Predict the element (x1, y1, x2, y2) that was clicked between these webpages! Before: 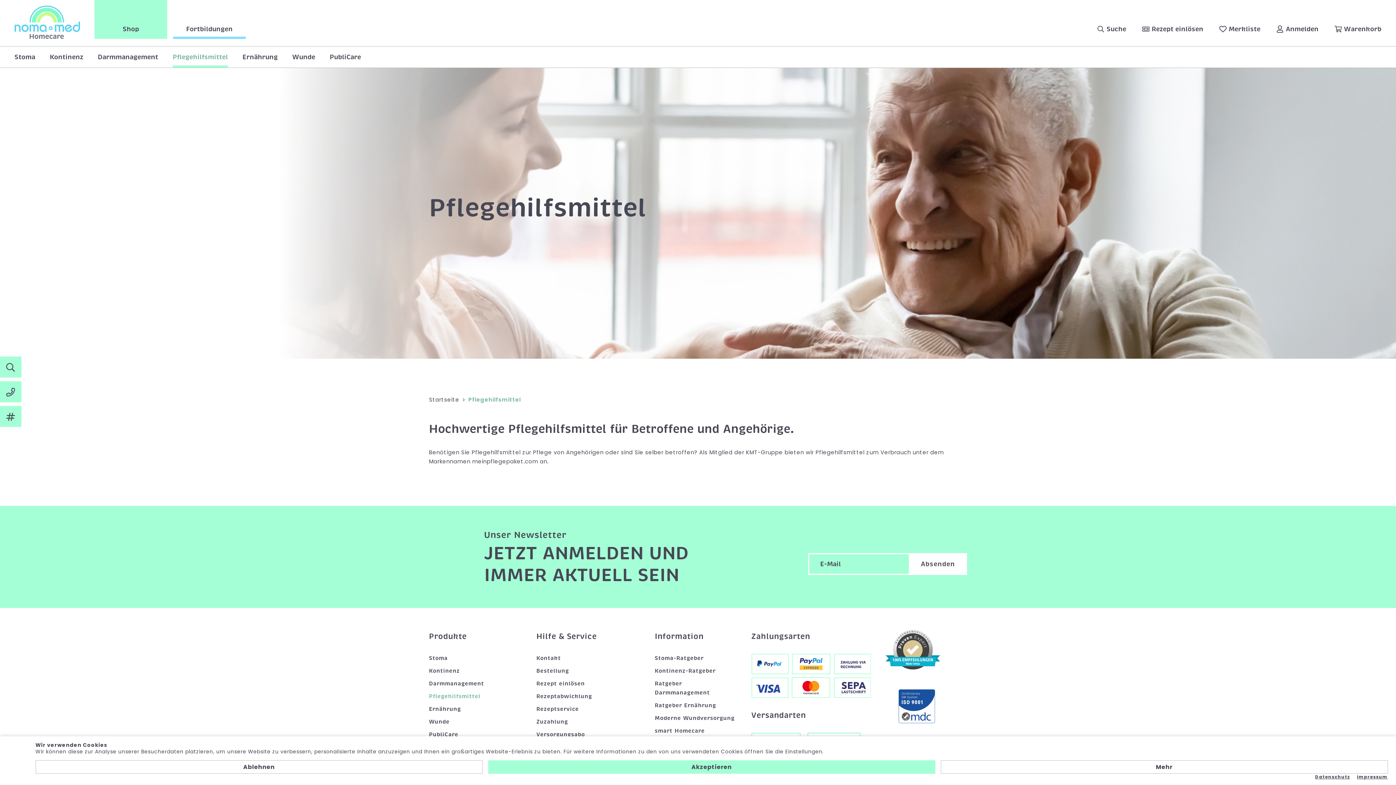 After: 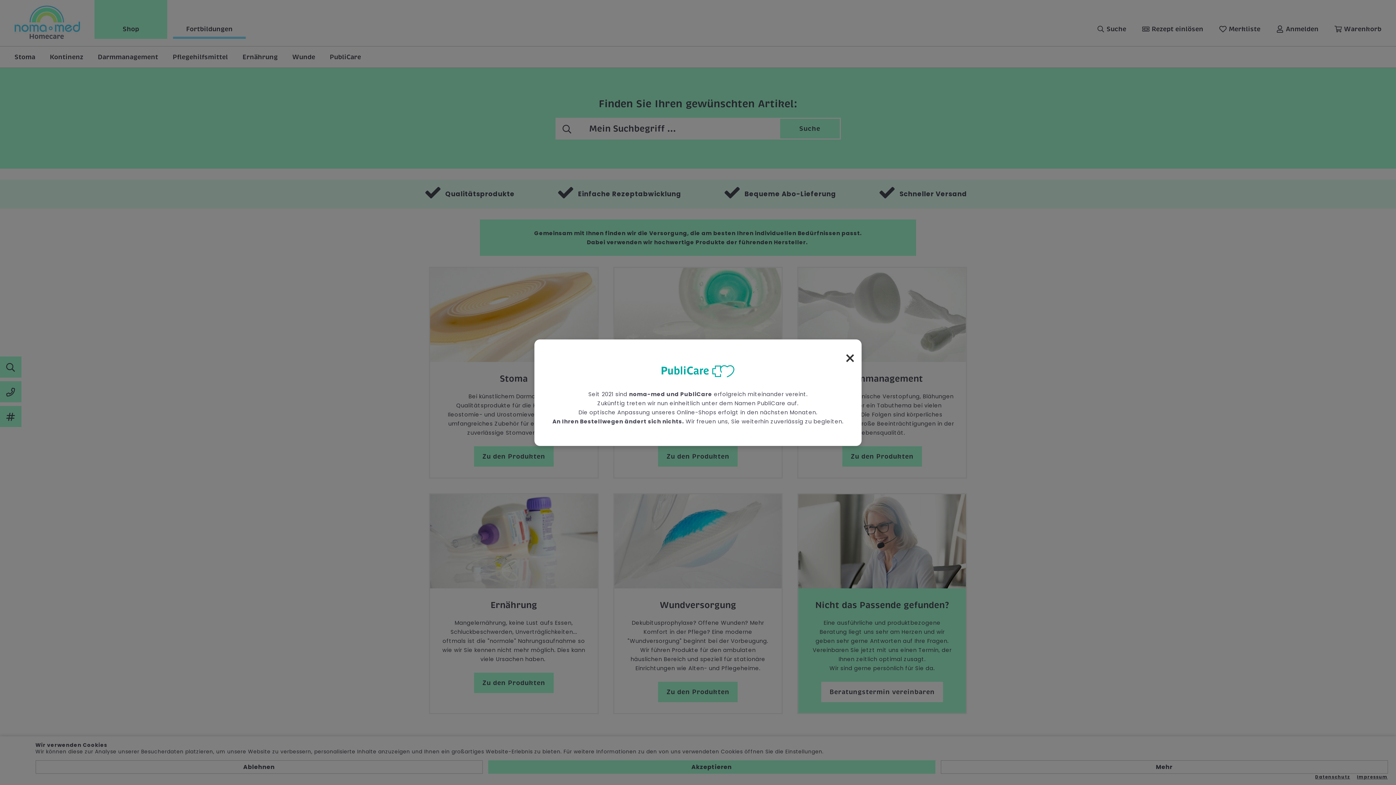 Action: bbox: (429, 395, 461, 403) label: Startseite 